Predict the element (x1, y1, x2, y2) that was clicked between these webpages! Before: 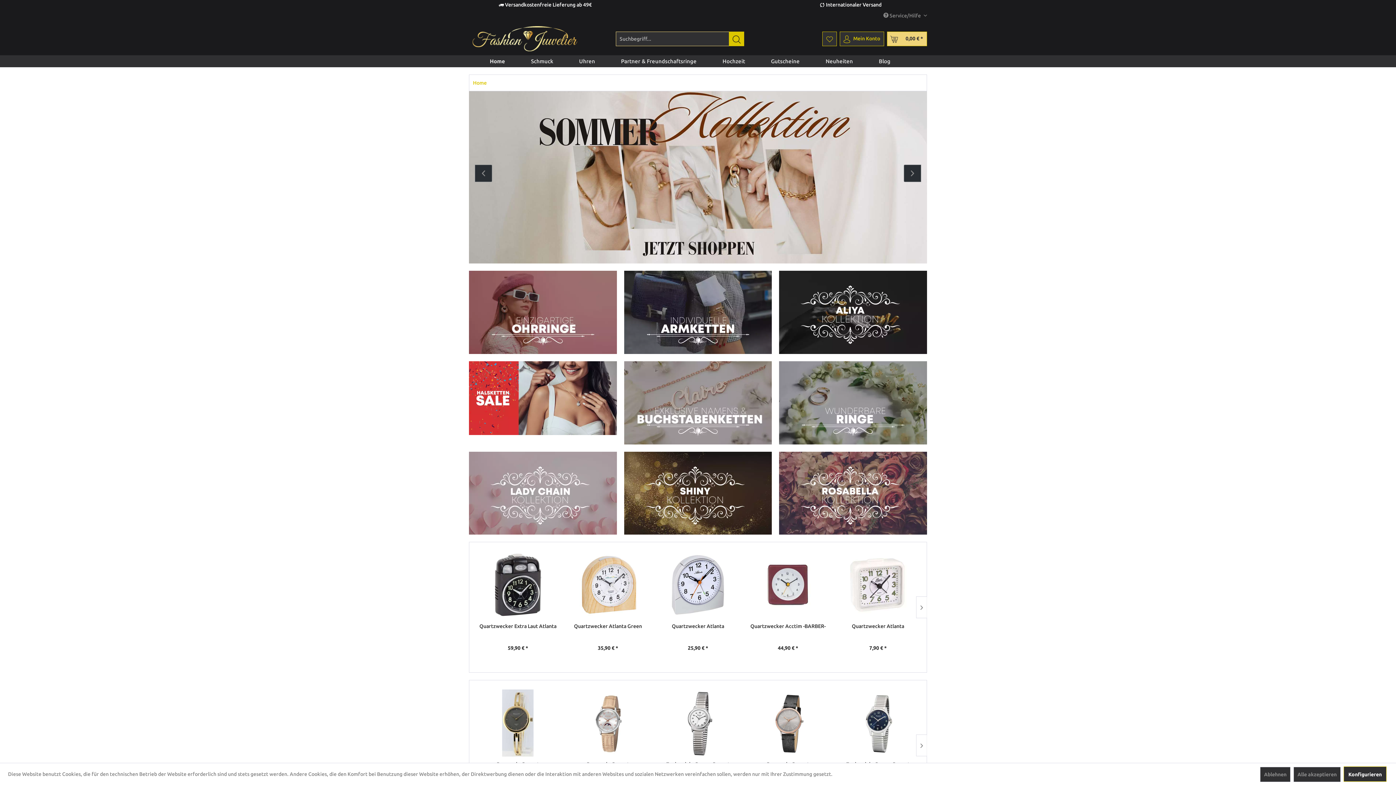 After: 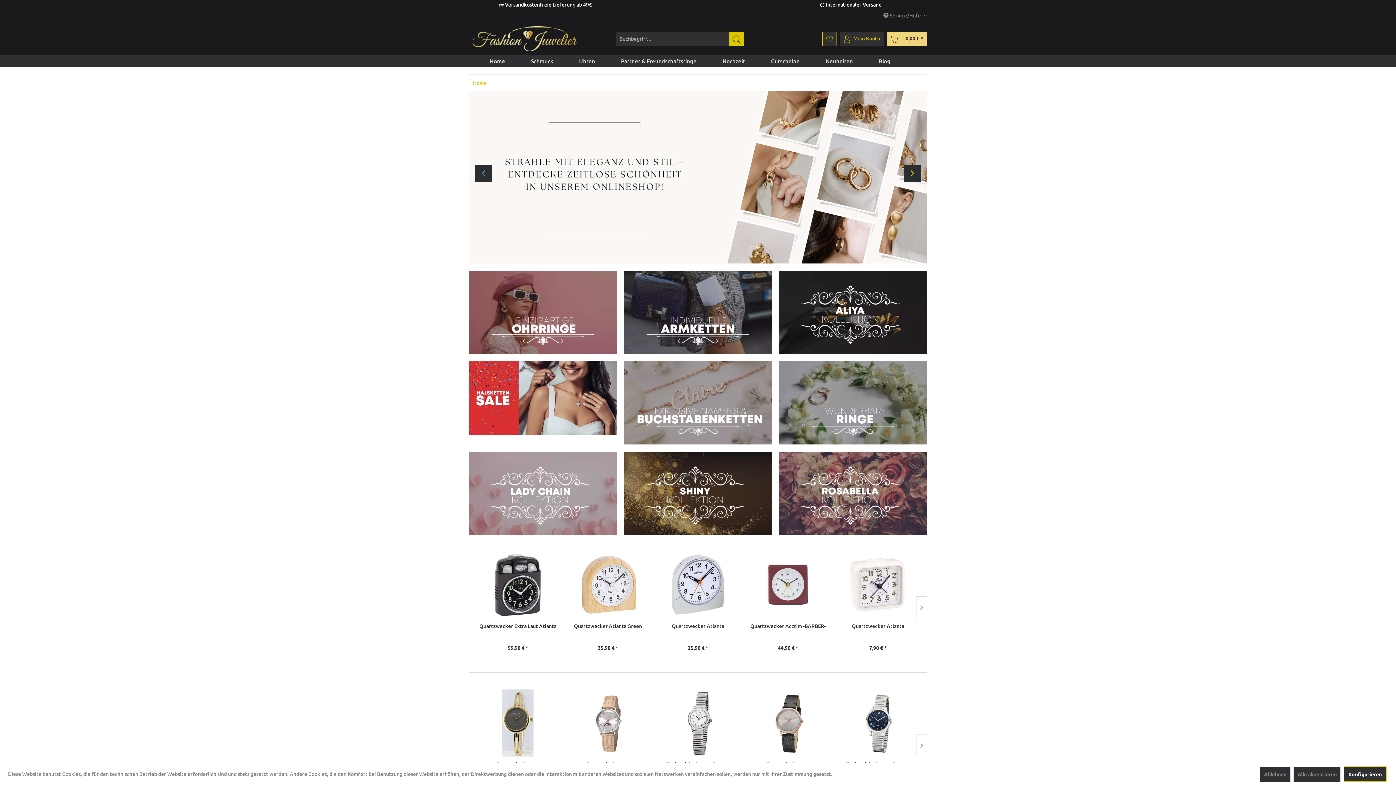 Action: bbox: (904, 164, 921, 182)